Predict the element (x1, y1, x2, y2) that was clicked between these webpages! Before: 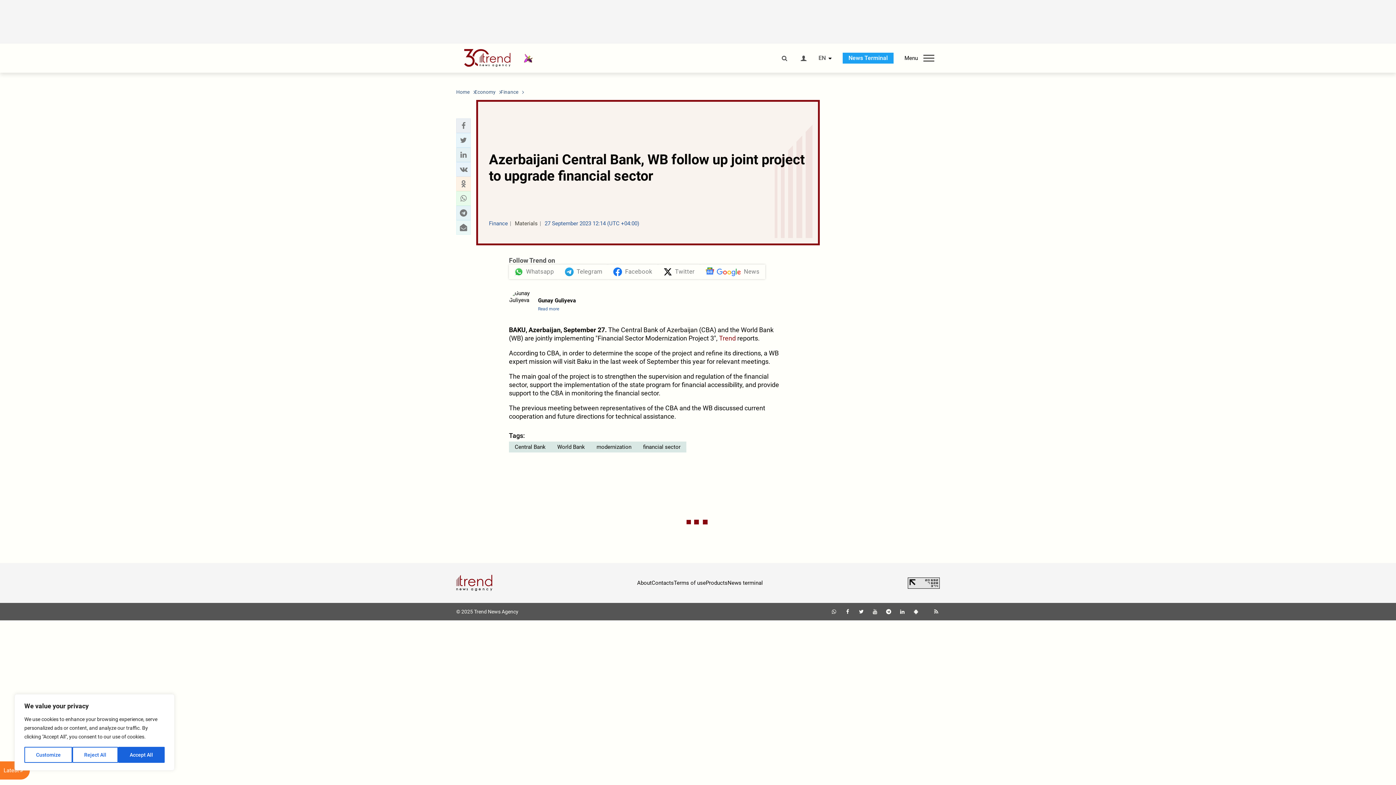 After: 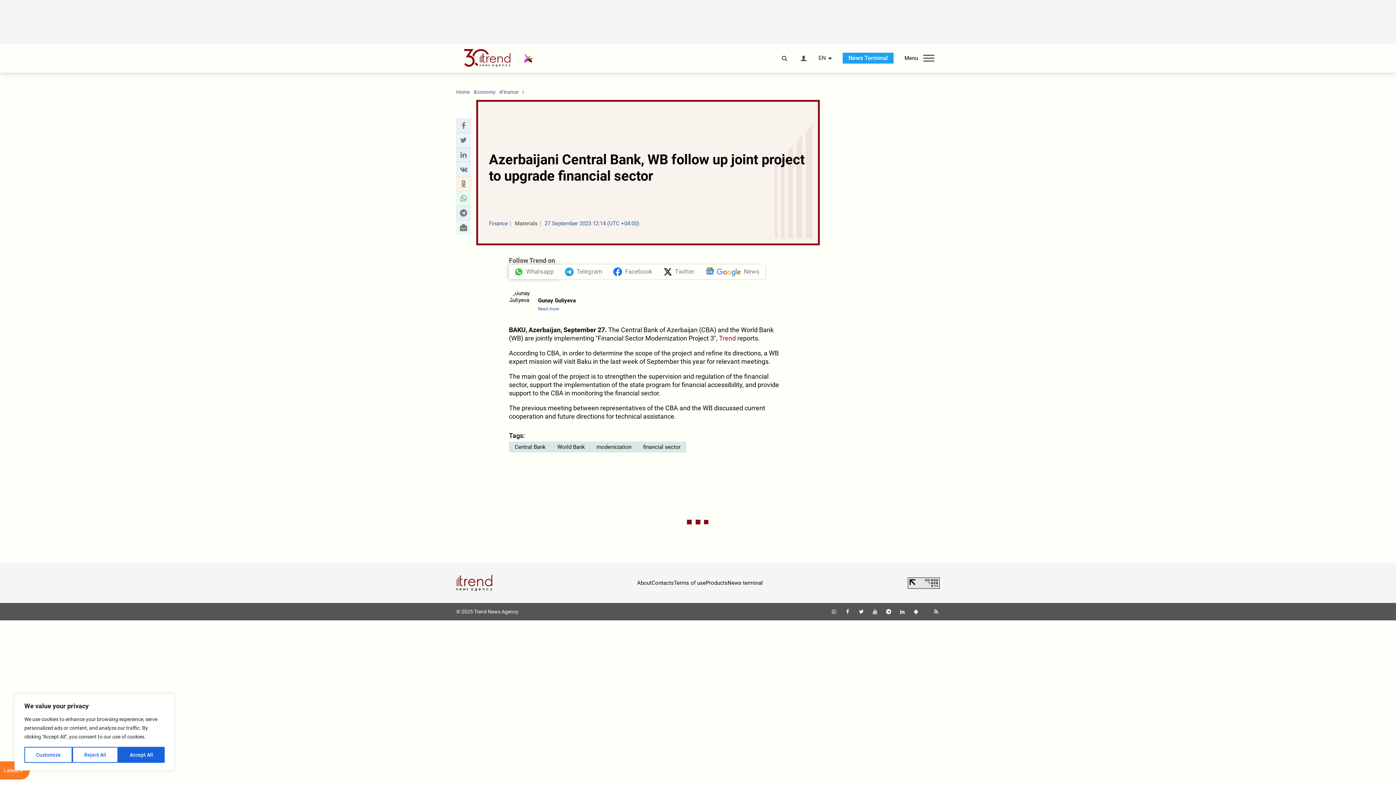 Action: bbox: (509, 264, 559, 279) label: Whatsapp